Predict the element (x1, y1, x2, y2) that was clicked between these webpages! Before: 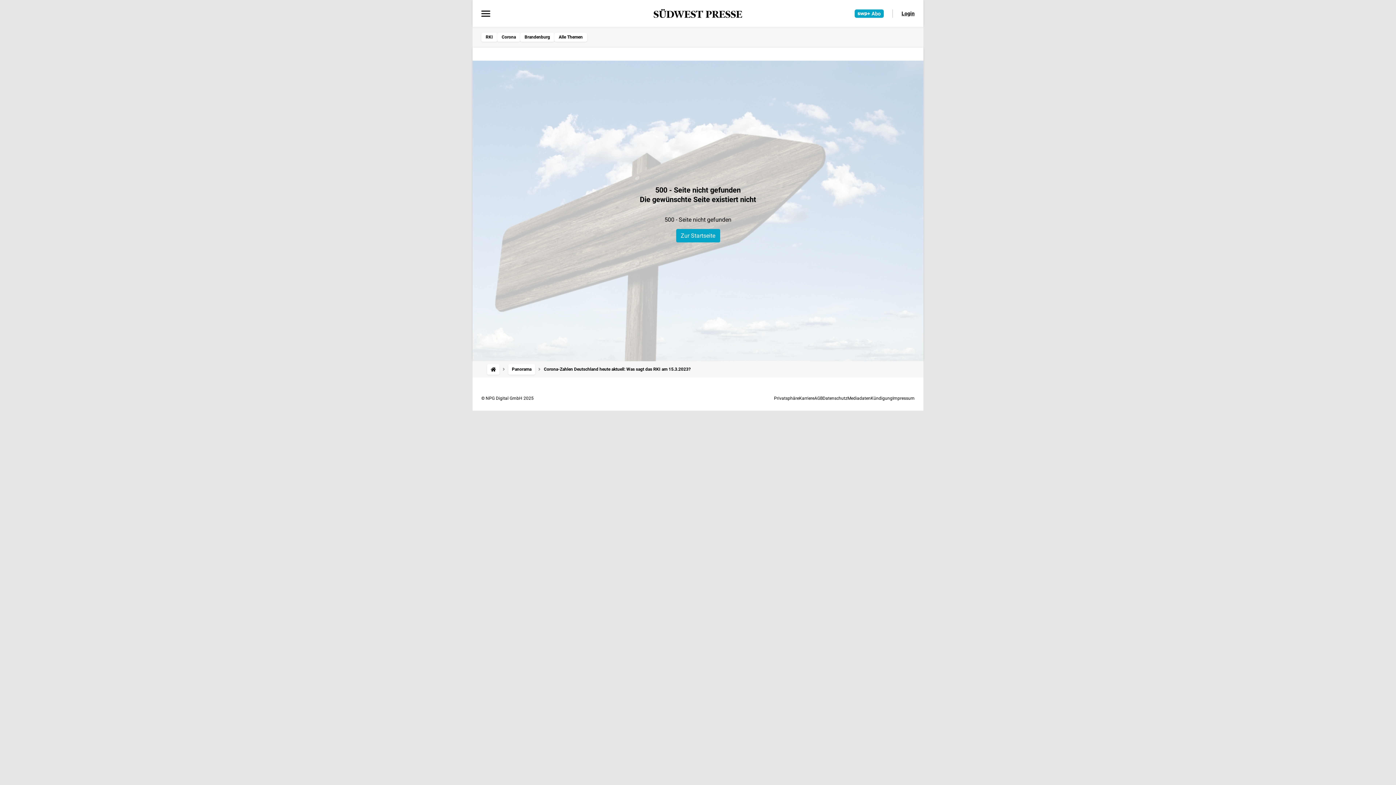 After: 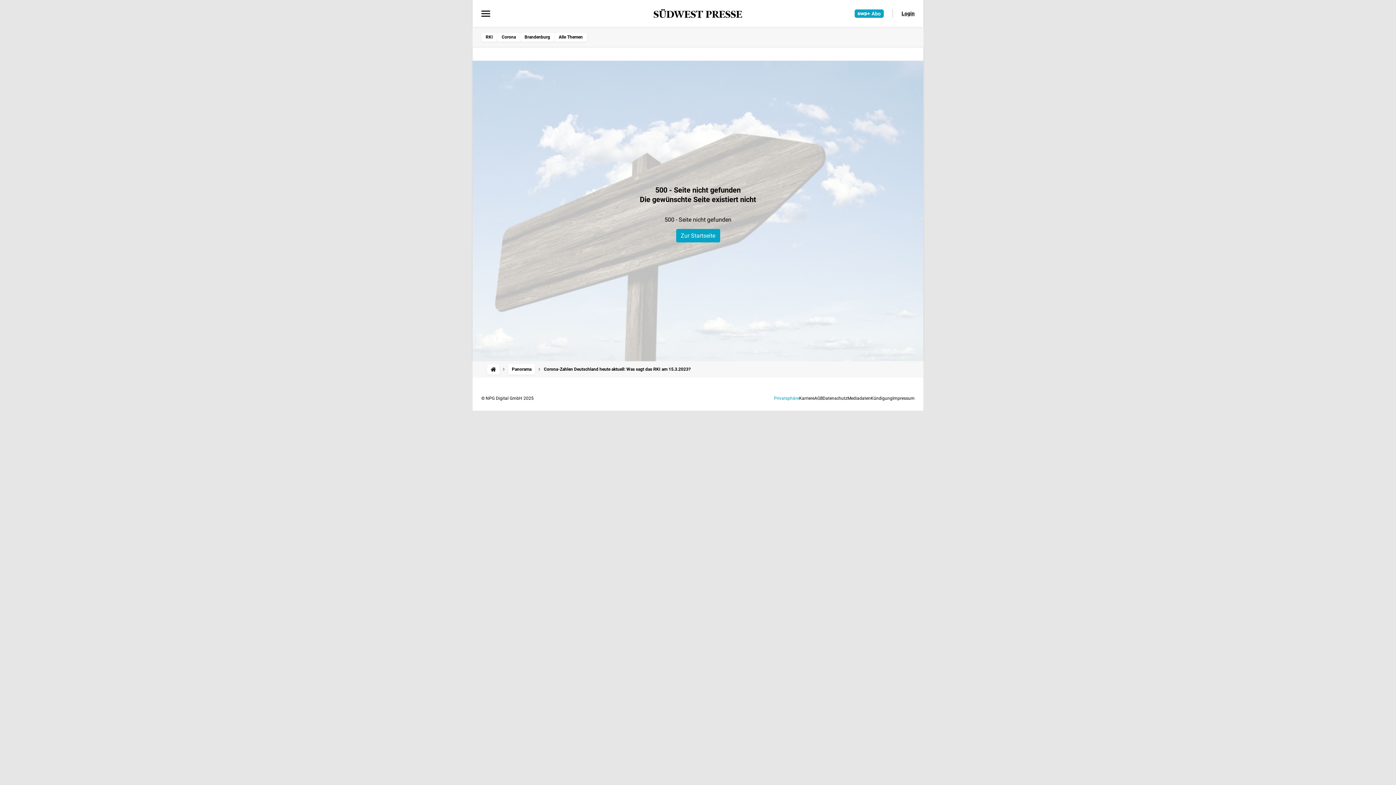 Action: bbox: (774, 395, 799, 400) label: Privatsphäre